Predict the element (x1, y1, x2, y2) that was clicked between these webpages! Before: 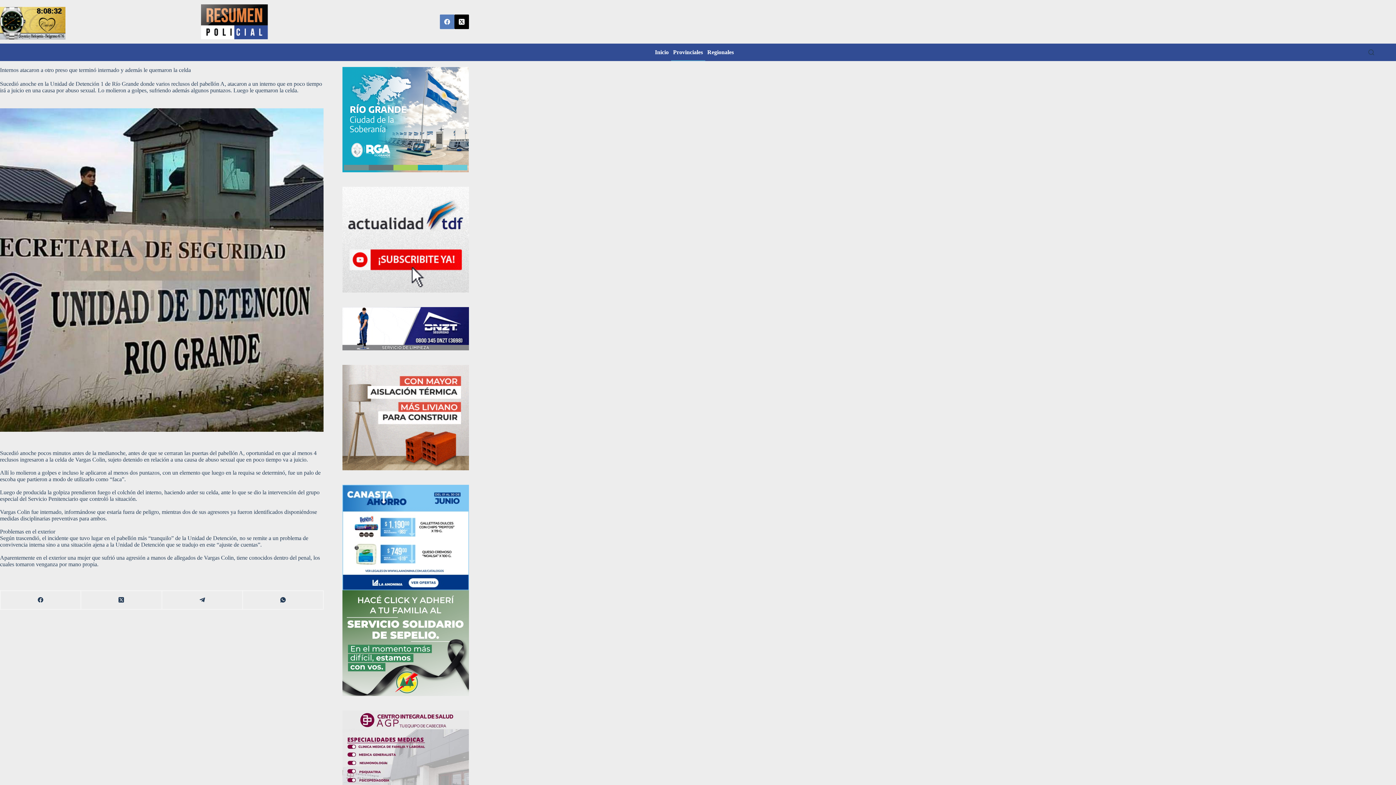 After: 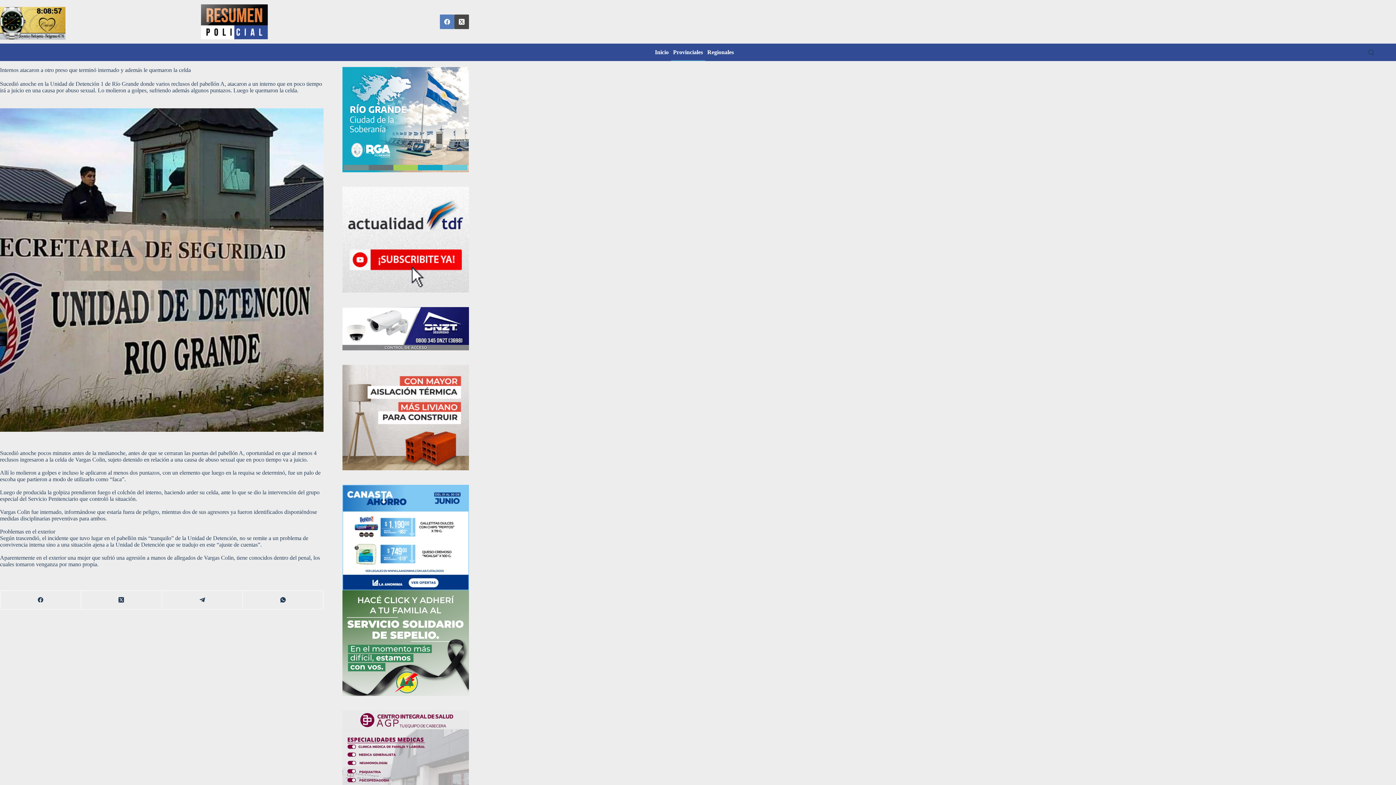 Action: bbox: (454, 14, 469, 29) label: X (Twitter)